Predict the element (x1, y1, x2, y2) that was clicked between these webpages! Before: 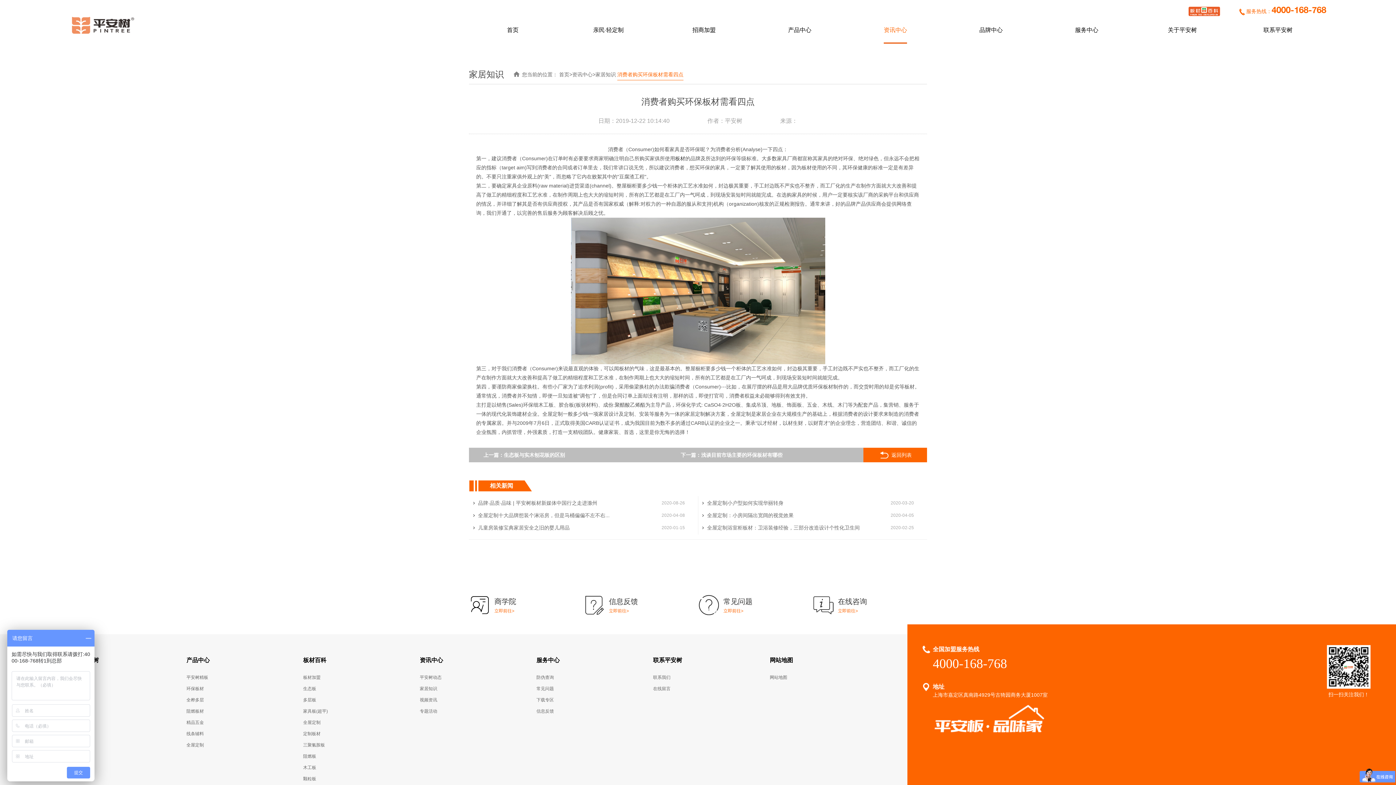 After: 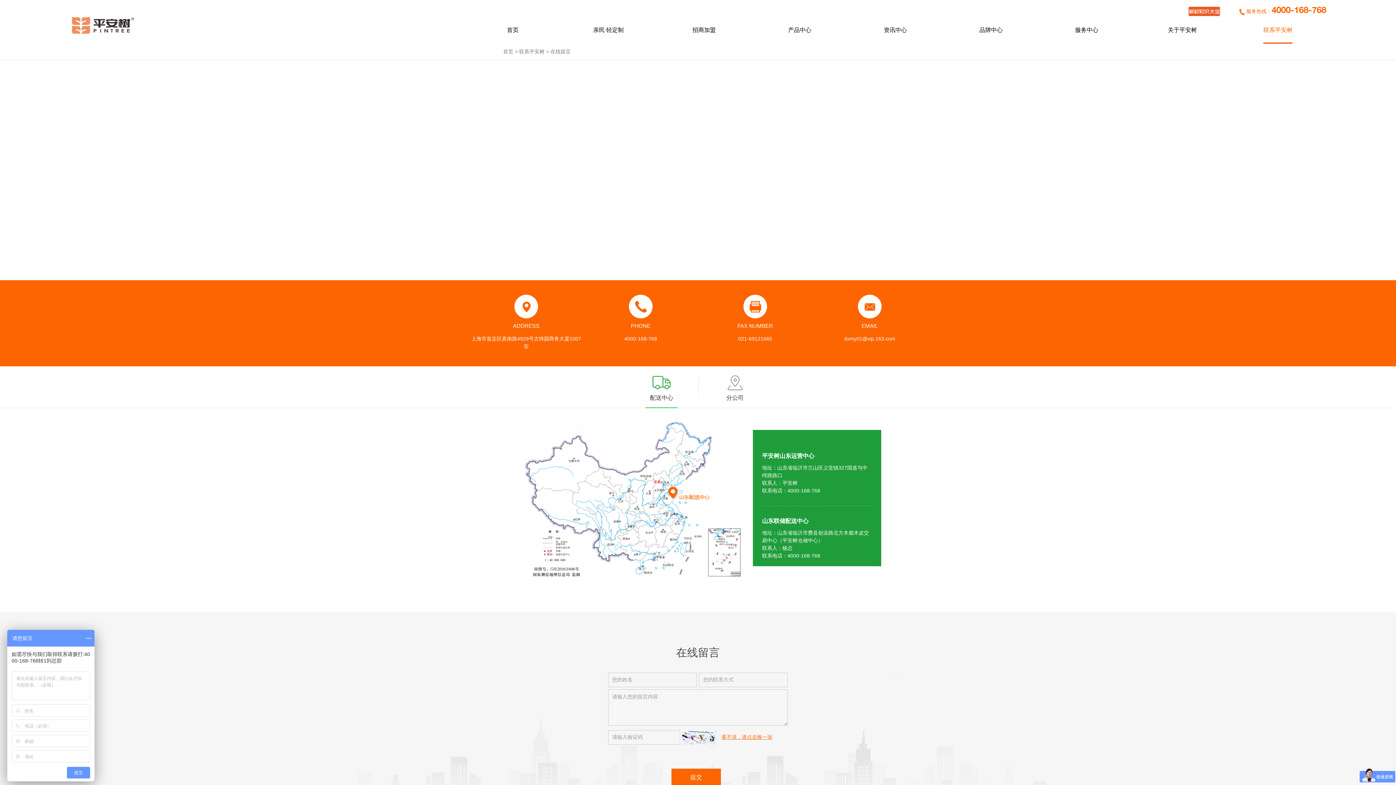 Action: label: 信息反馈 bbox: (536, 706, 653, 717)